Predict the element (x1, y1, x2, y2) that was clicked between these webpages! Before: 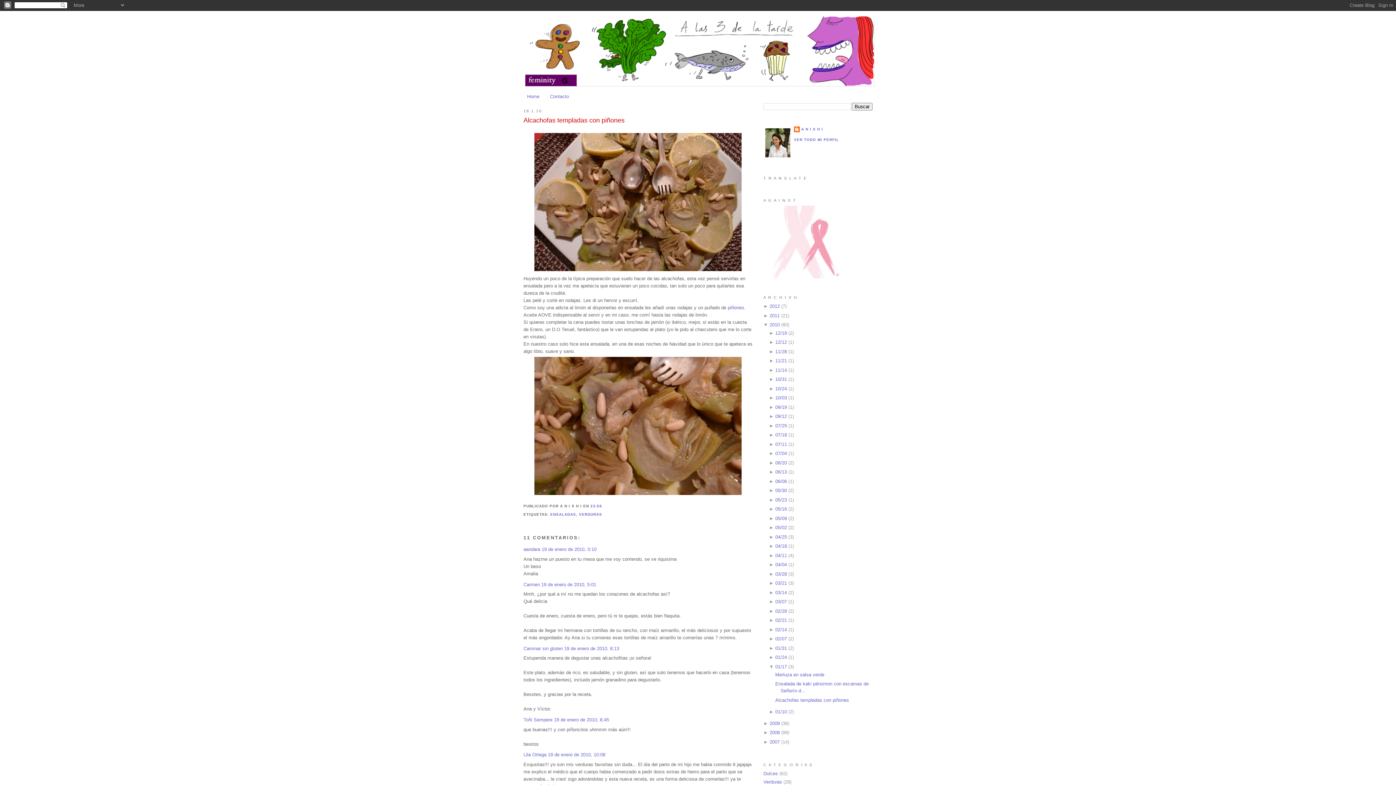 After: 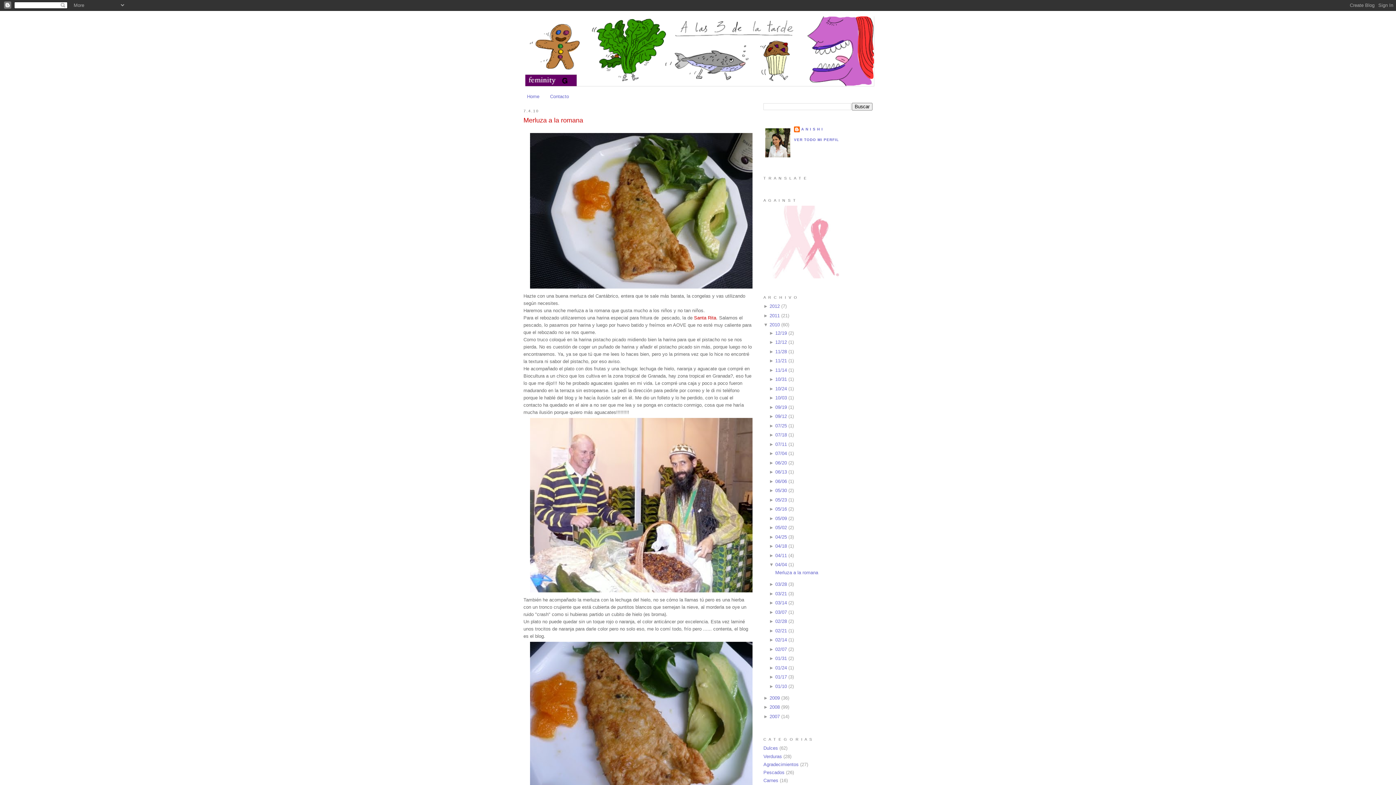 Action: label: 04/04 bbox: (775, 562, 787, 567)